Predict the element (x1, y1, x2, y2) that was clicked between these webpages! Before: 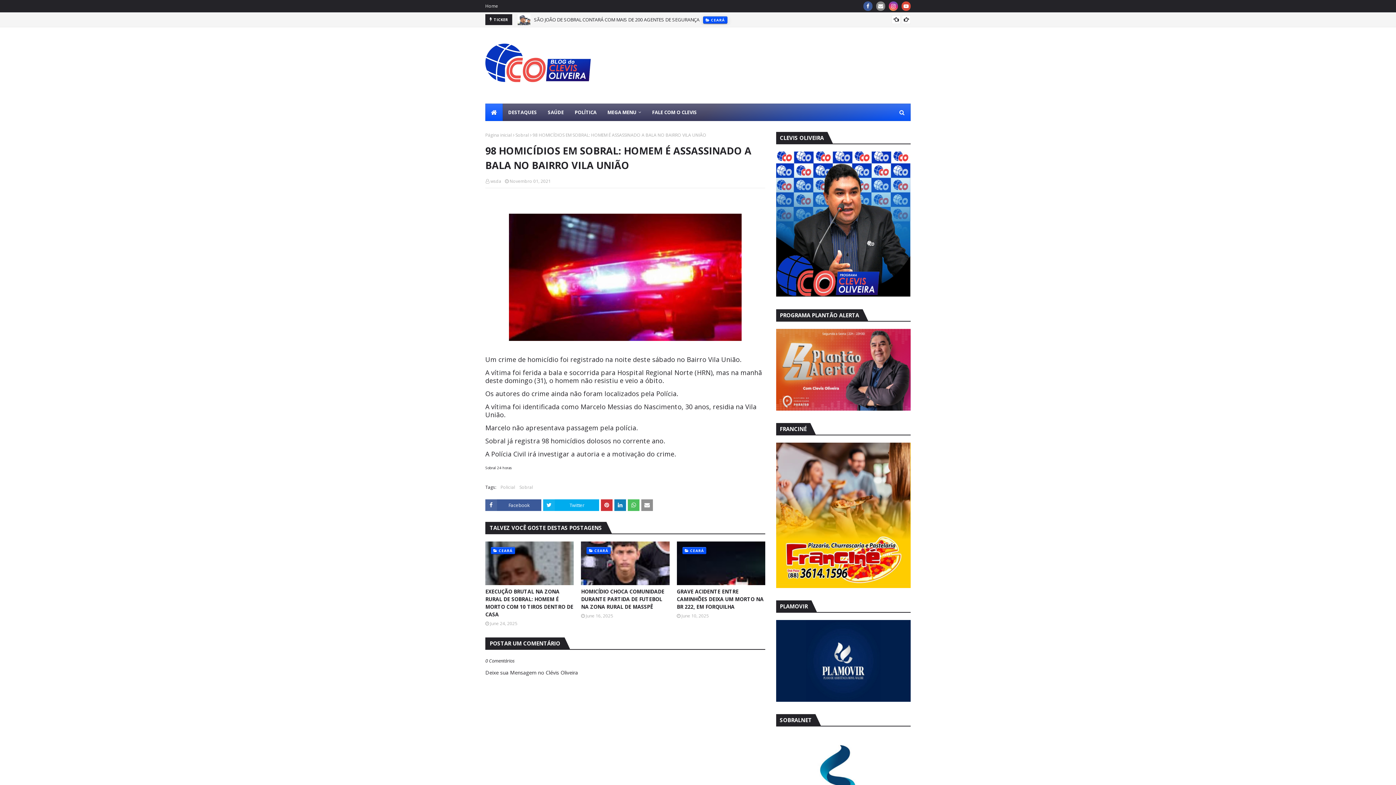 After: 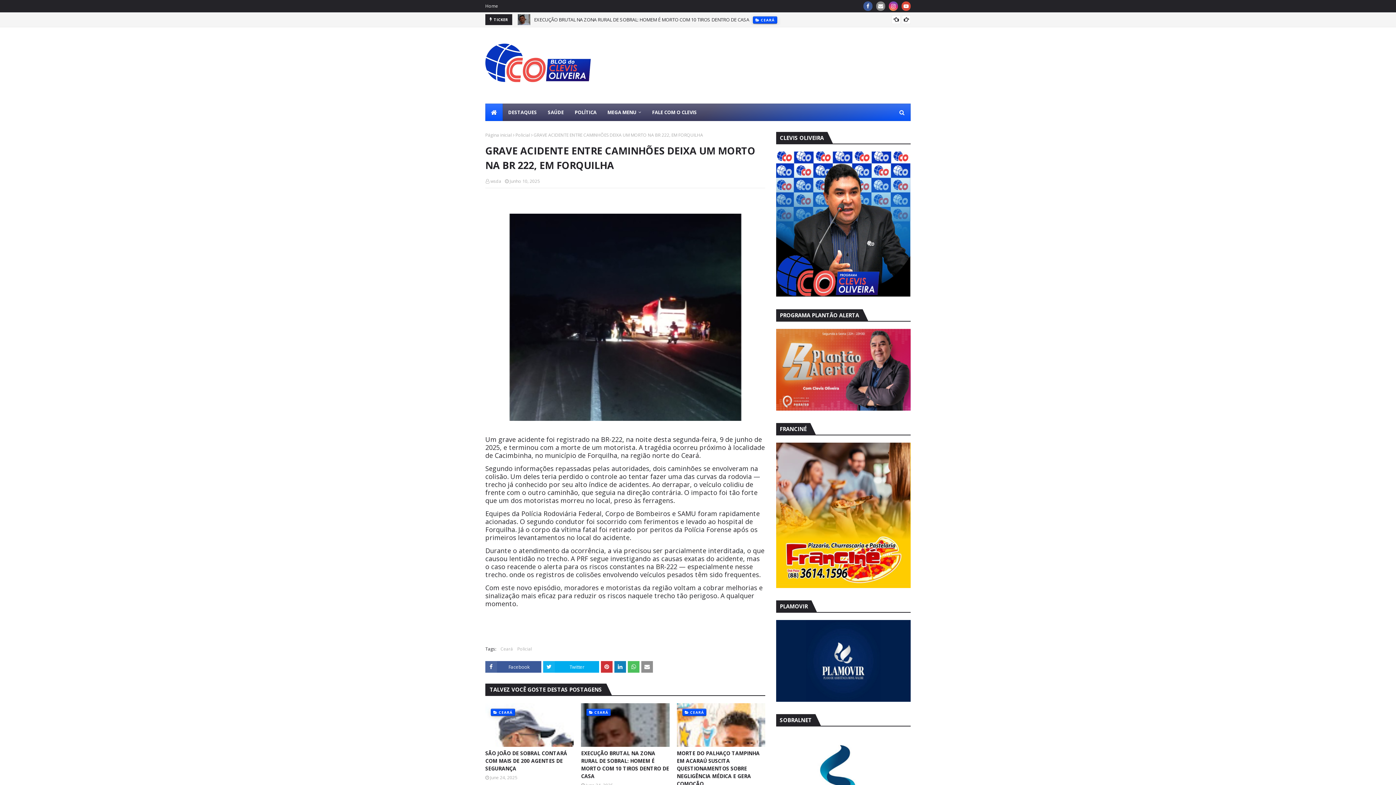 Action: bbox: (676, 541, 765, 585)